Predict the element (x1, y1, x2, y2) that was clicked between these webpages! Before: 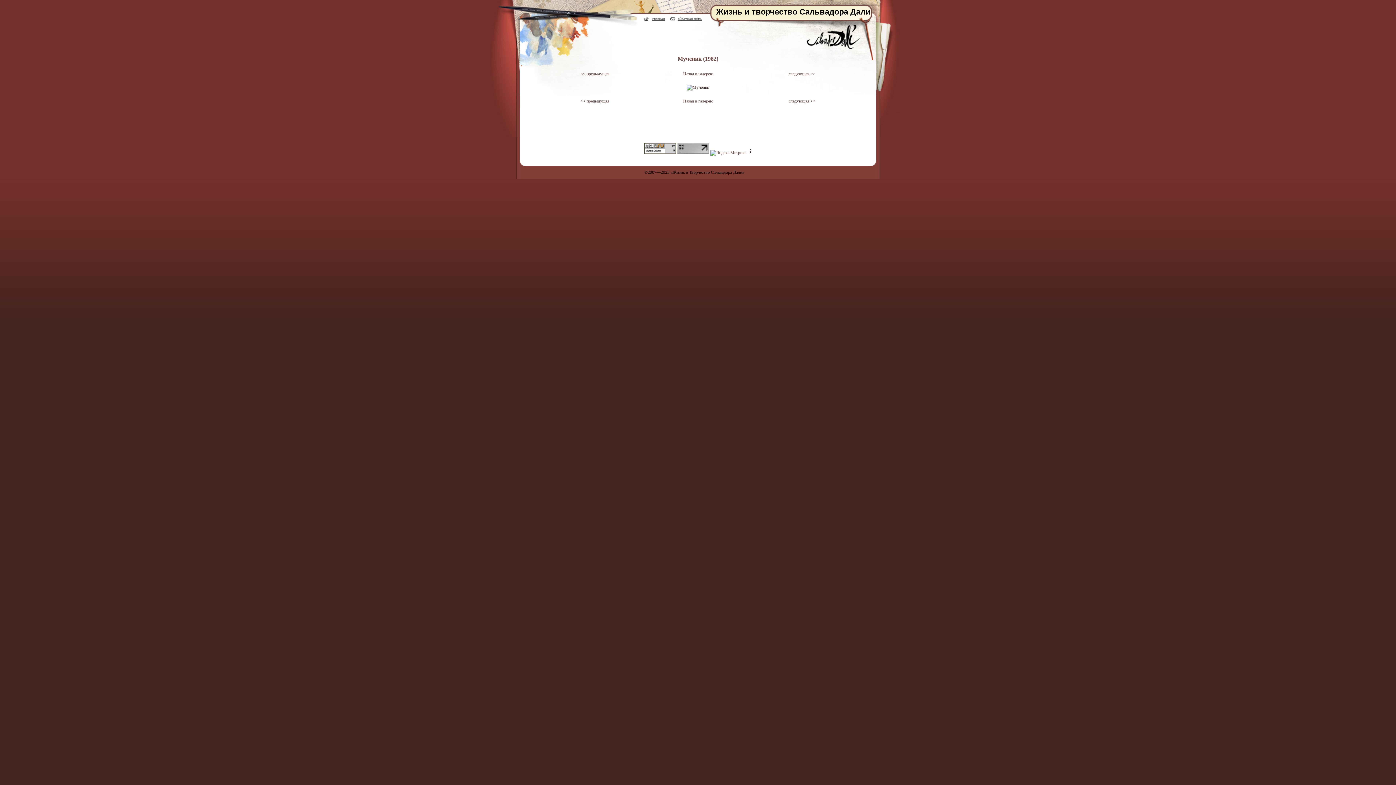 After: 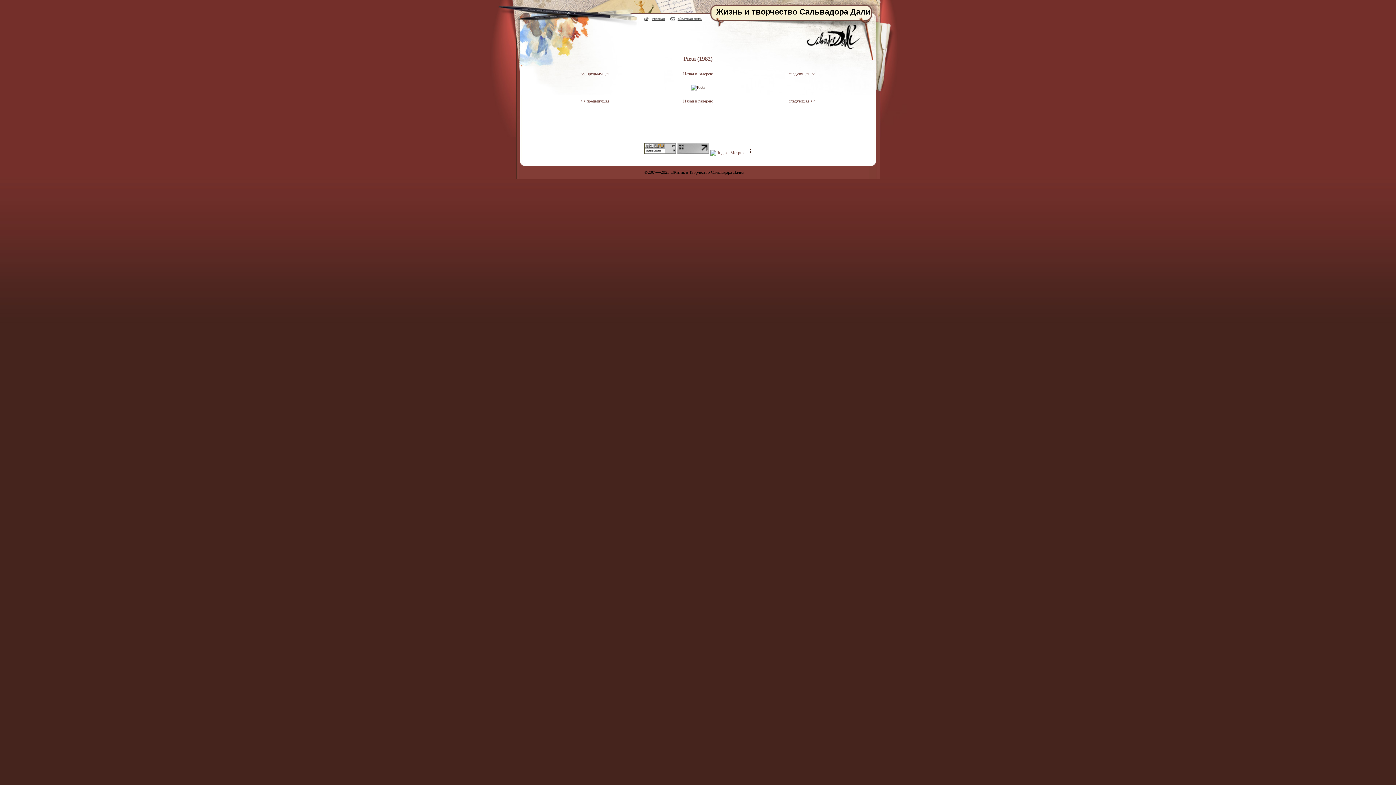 Action: bbox: (580, 71, 609, 76) label: << предыдущая